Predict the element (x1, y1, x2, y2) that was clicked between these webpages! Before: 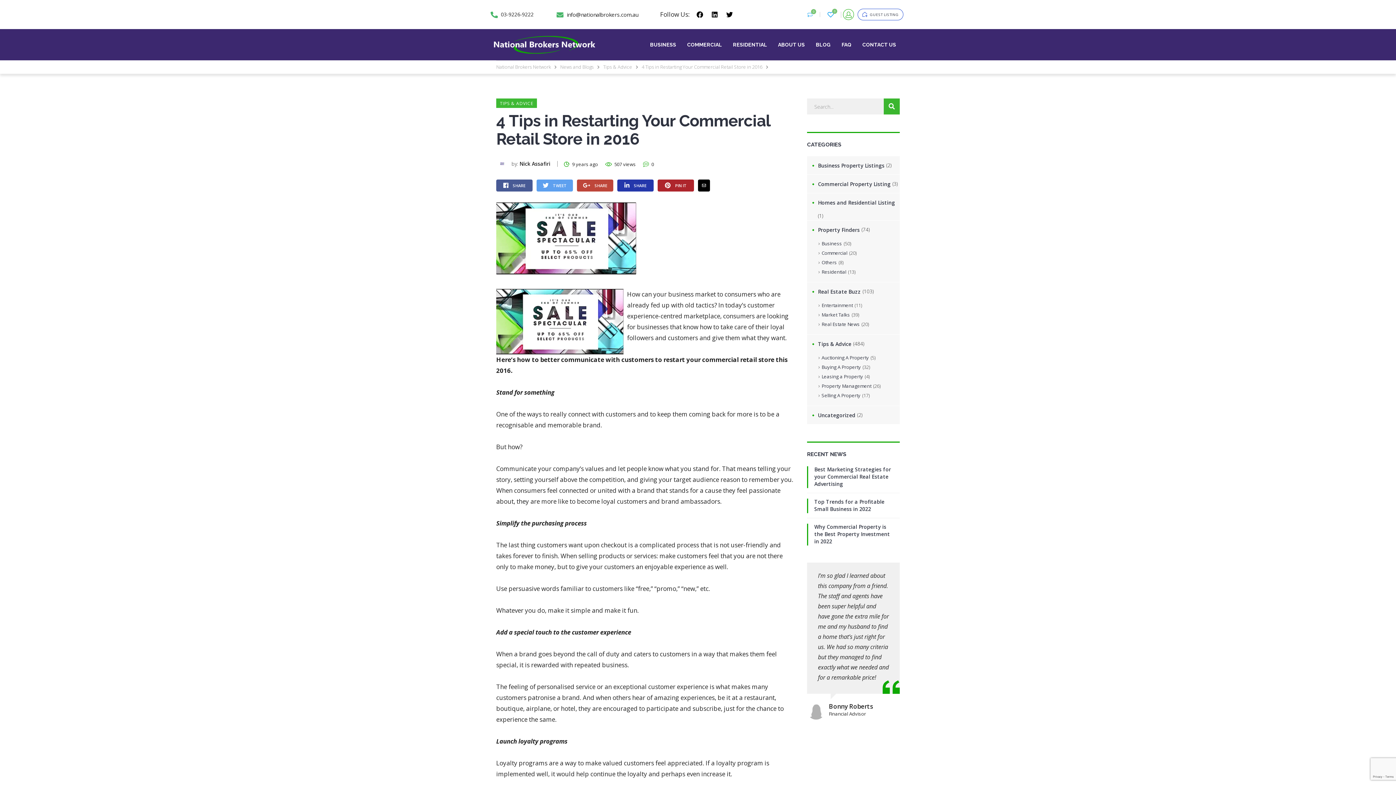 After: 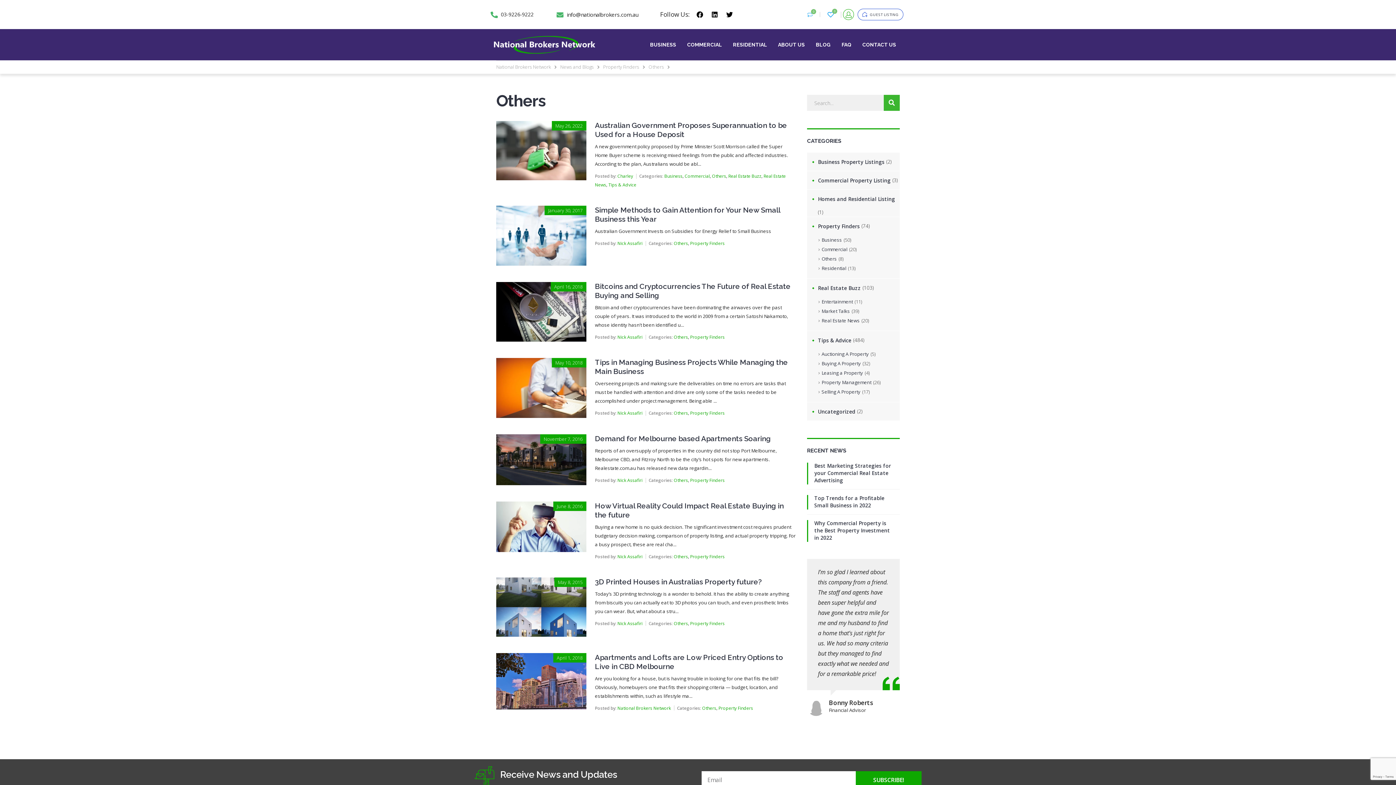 Action: bbox: (821, 257, 838, 267) label: Others